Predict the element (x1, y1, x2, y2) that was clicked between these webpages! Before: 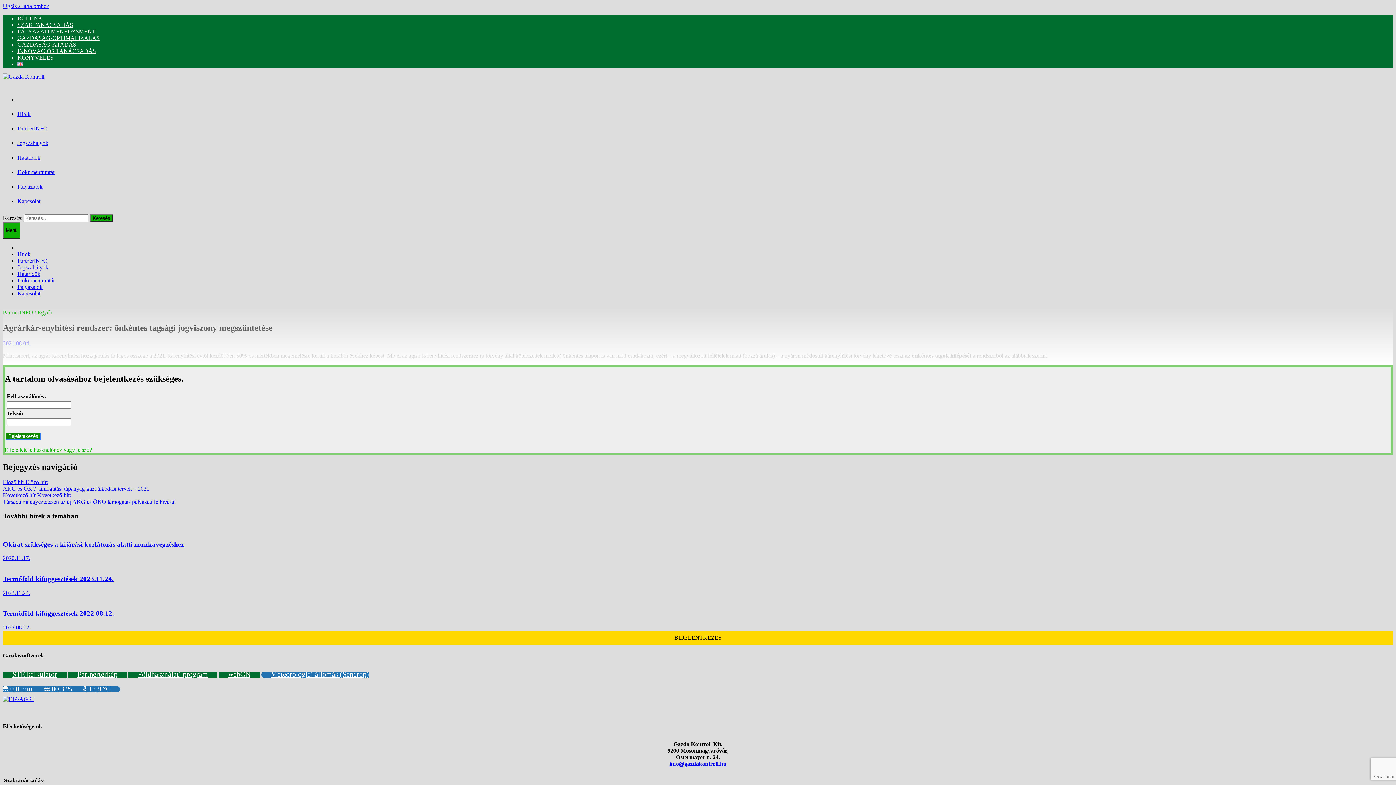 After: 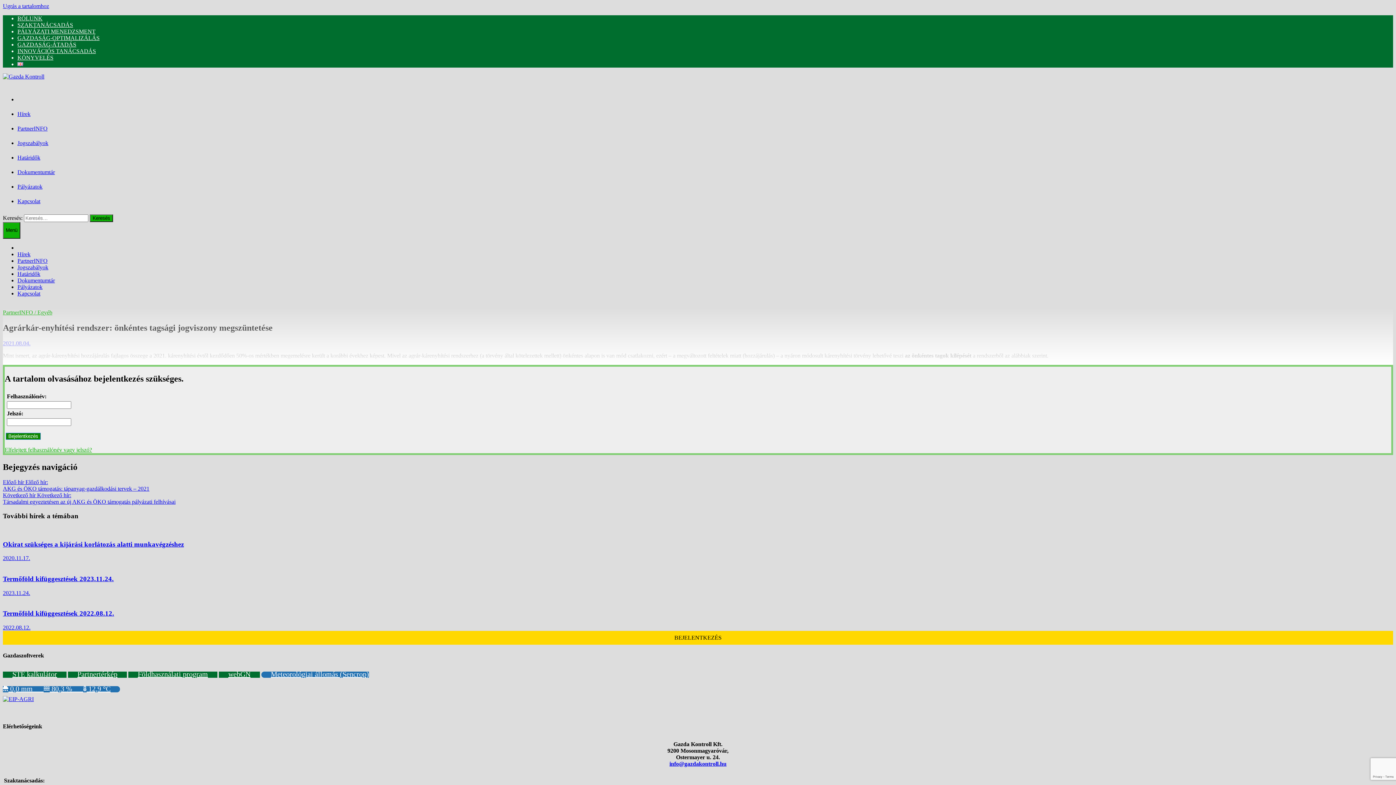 Action: bbox: (128, 671, 217, 678) label: Földhasználati program